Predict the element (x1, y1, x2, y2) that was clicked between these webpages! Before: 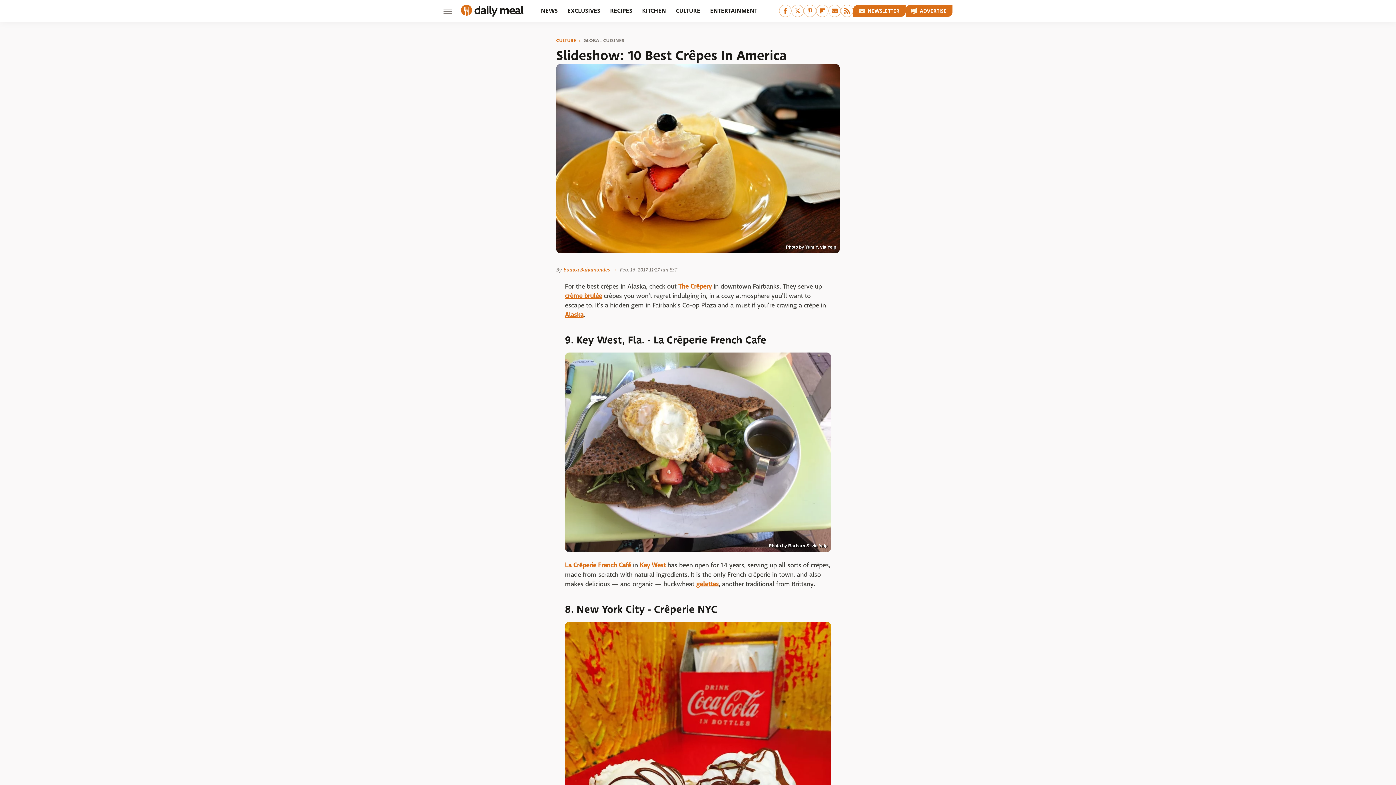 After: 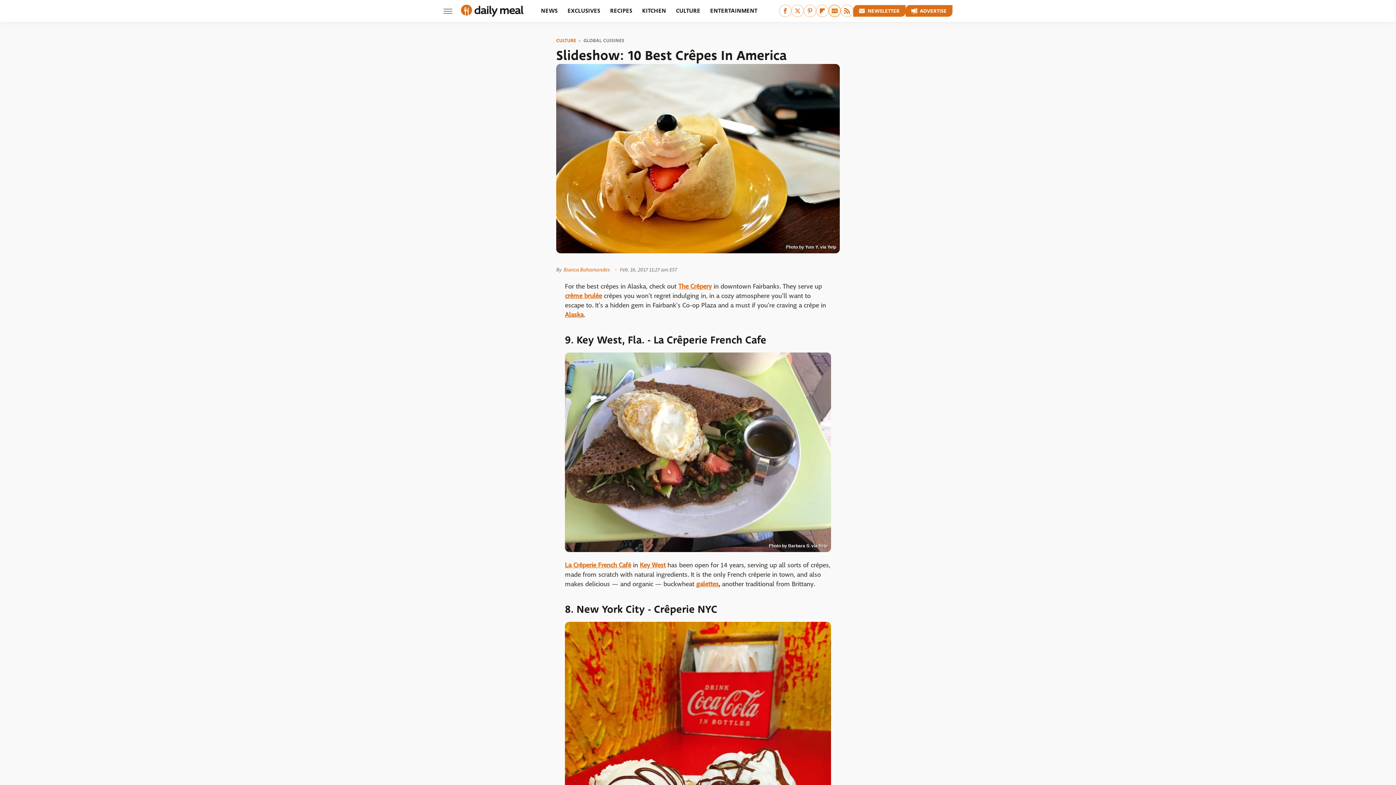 Action: label: Google bbox: (828, 4, 841, 17)